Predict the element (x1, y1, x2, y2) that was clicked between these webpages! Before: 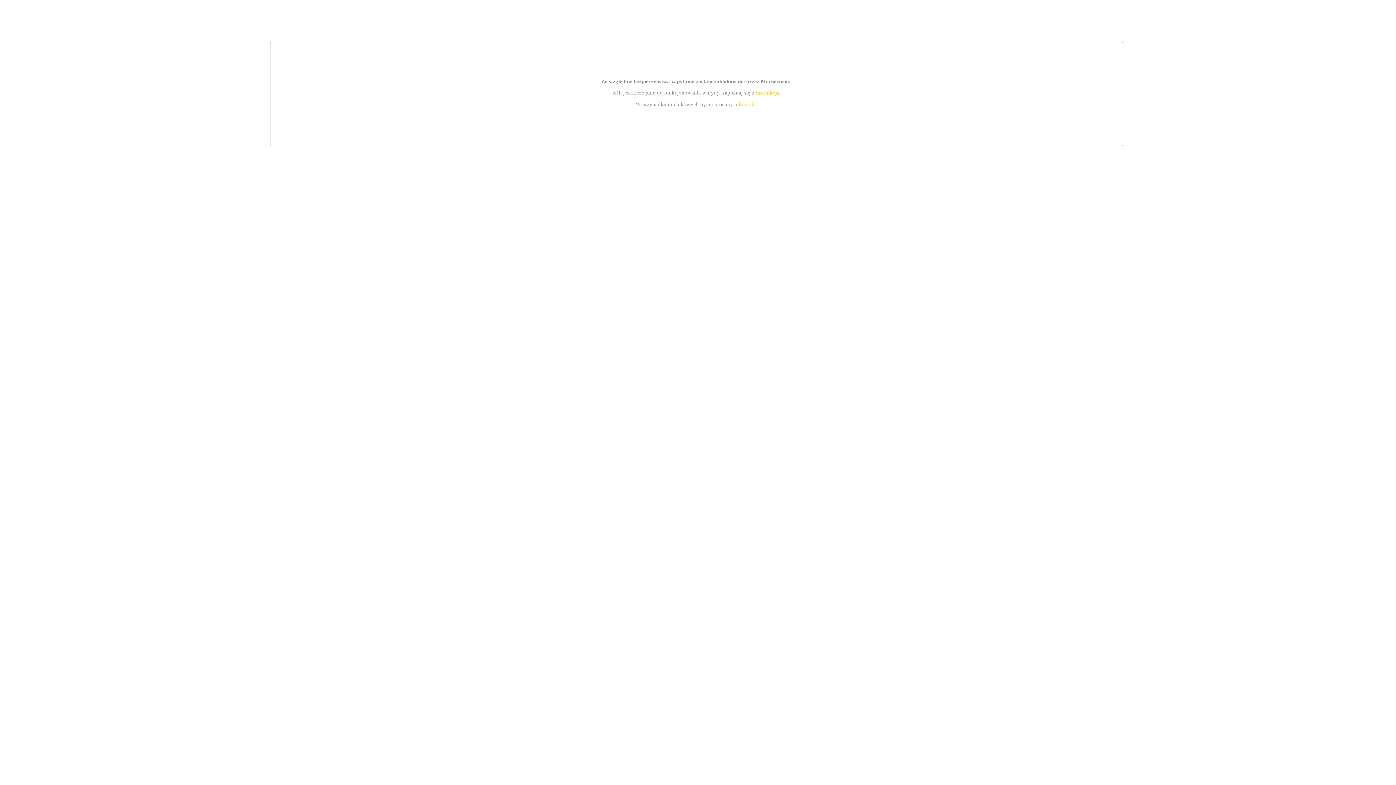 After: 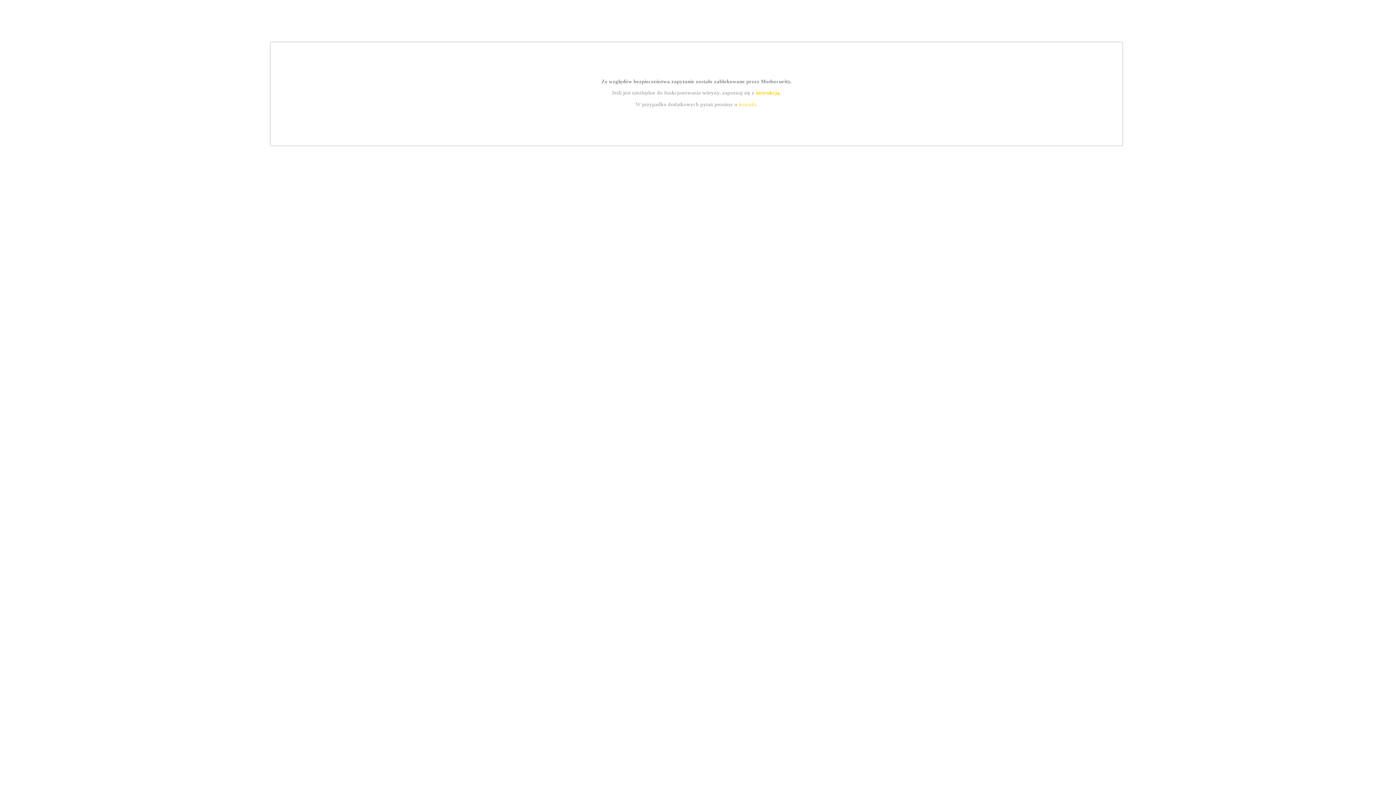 Action: label: kontakt bbox: (739, 101, 756, 107)